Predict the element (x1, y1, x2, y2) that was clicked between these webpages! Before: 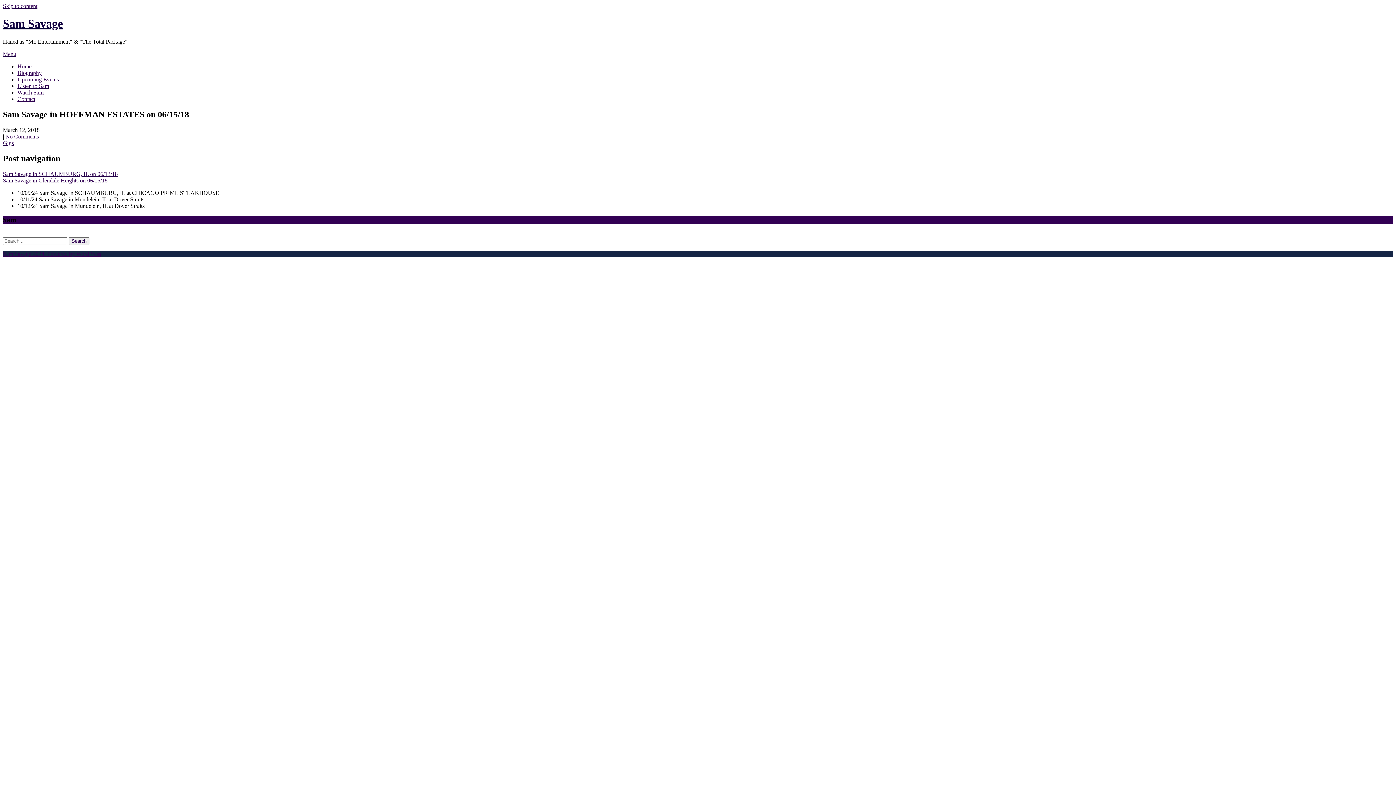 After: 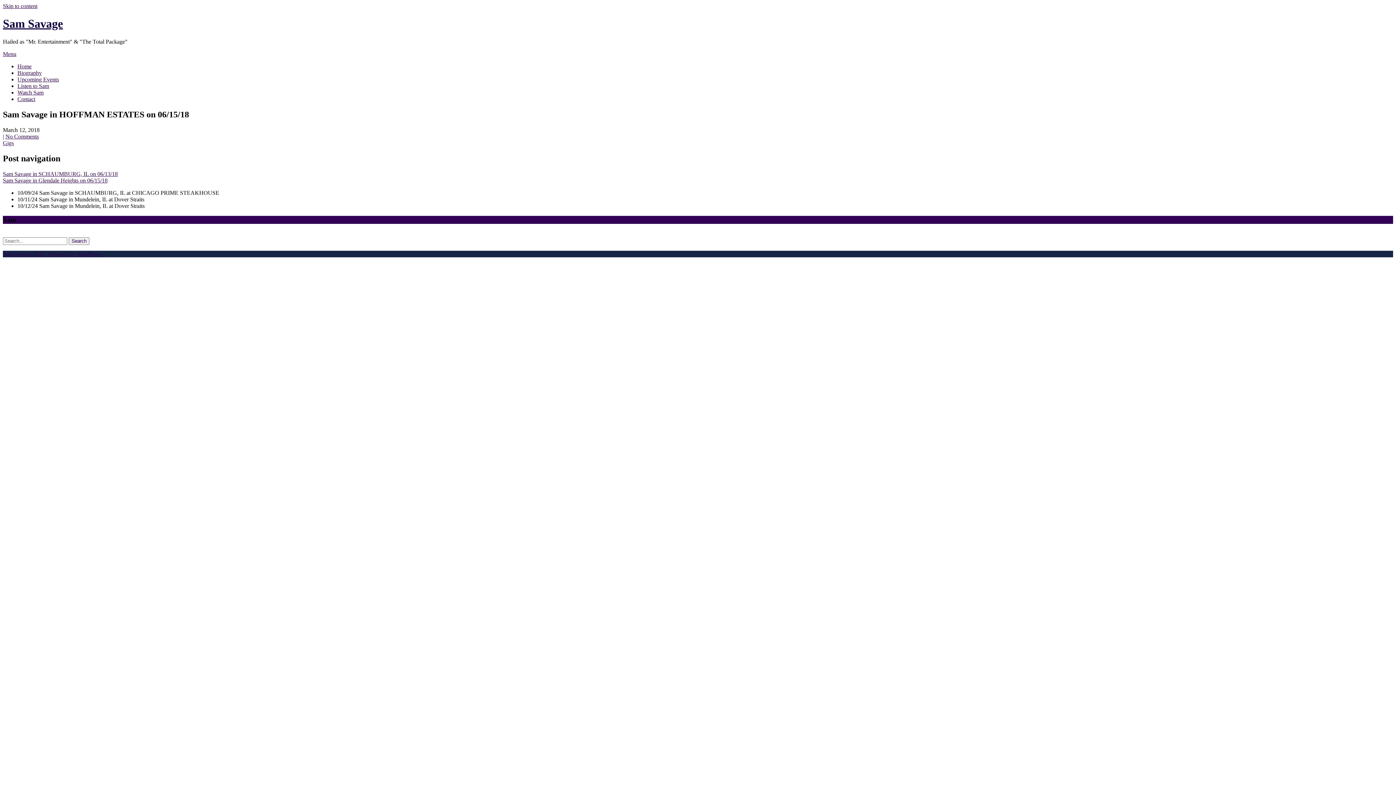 Action: label: Skip to content bbox: (2, 2, 37, 9)